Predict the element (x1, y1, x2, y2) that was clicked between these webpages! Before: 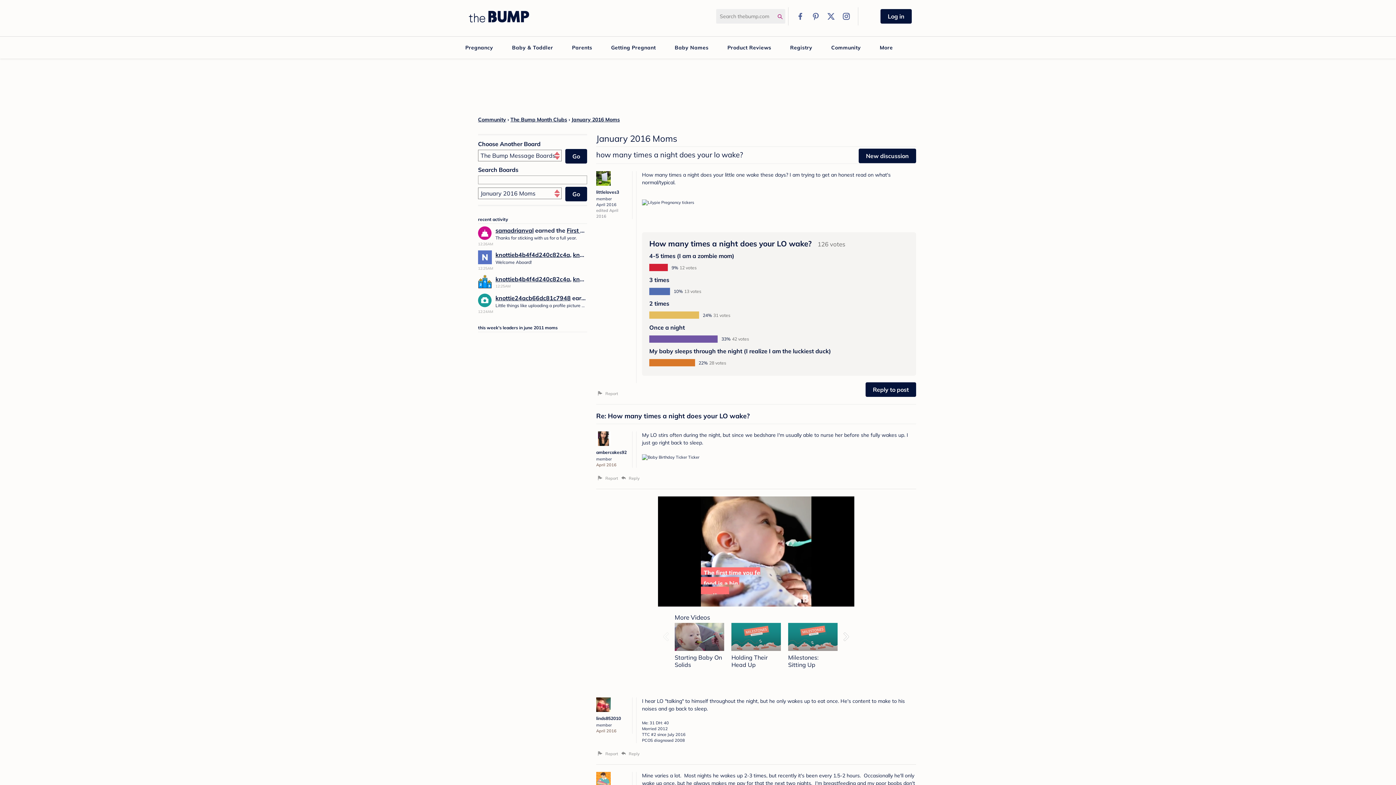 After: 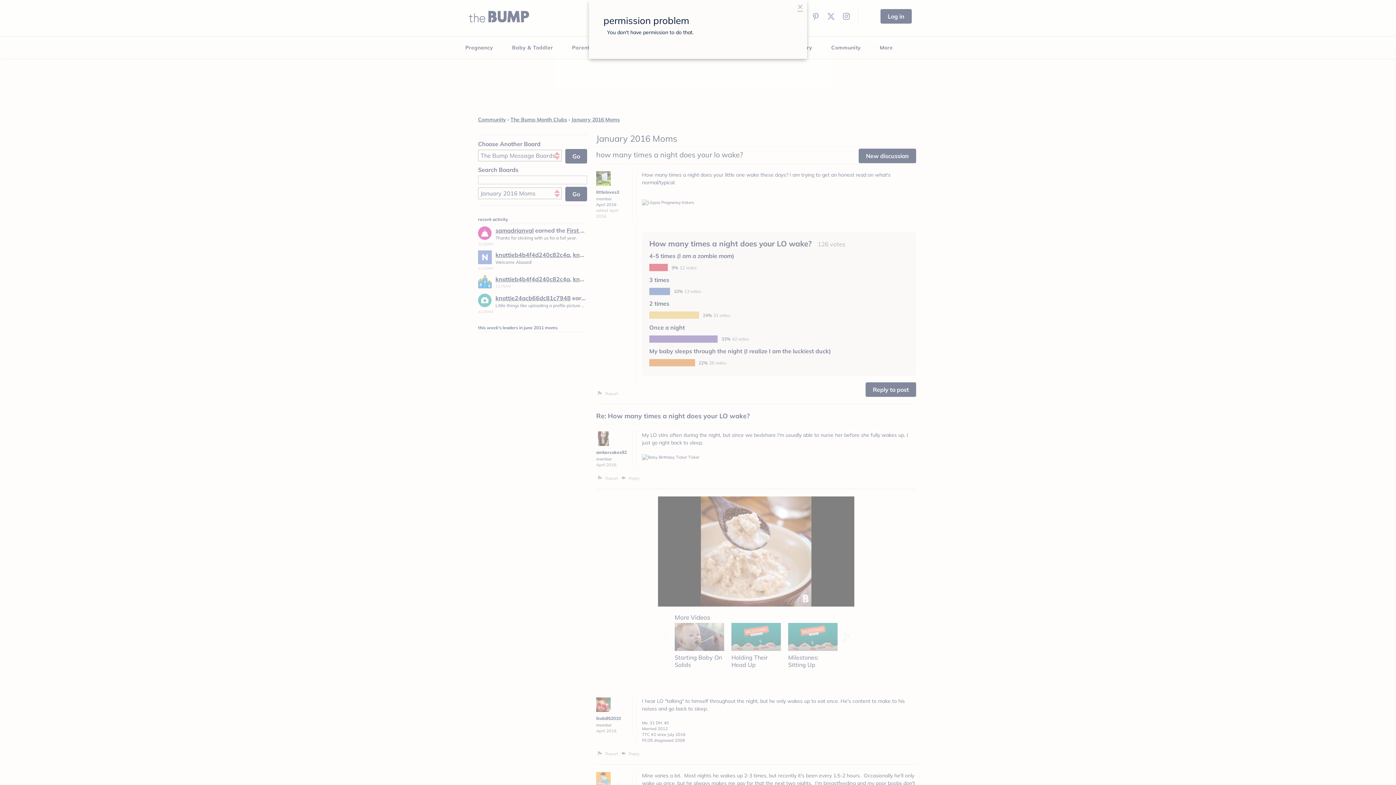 Action: label:  Report bbox: (597, 390, 618, 396)